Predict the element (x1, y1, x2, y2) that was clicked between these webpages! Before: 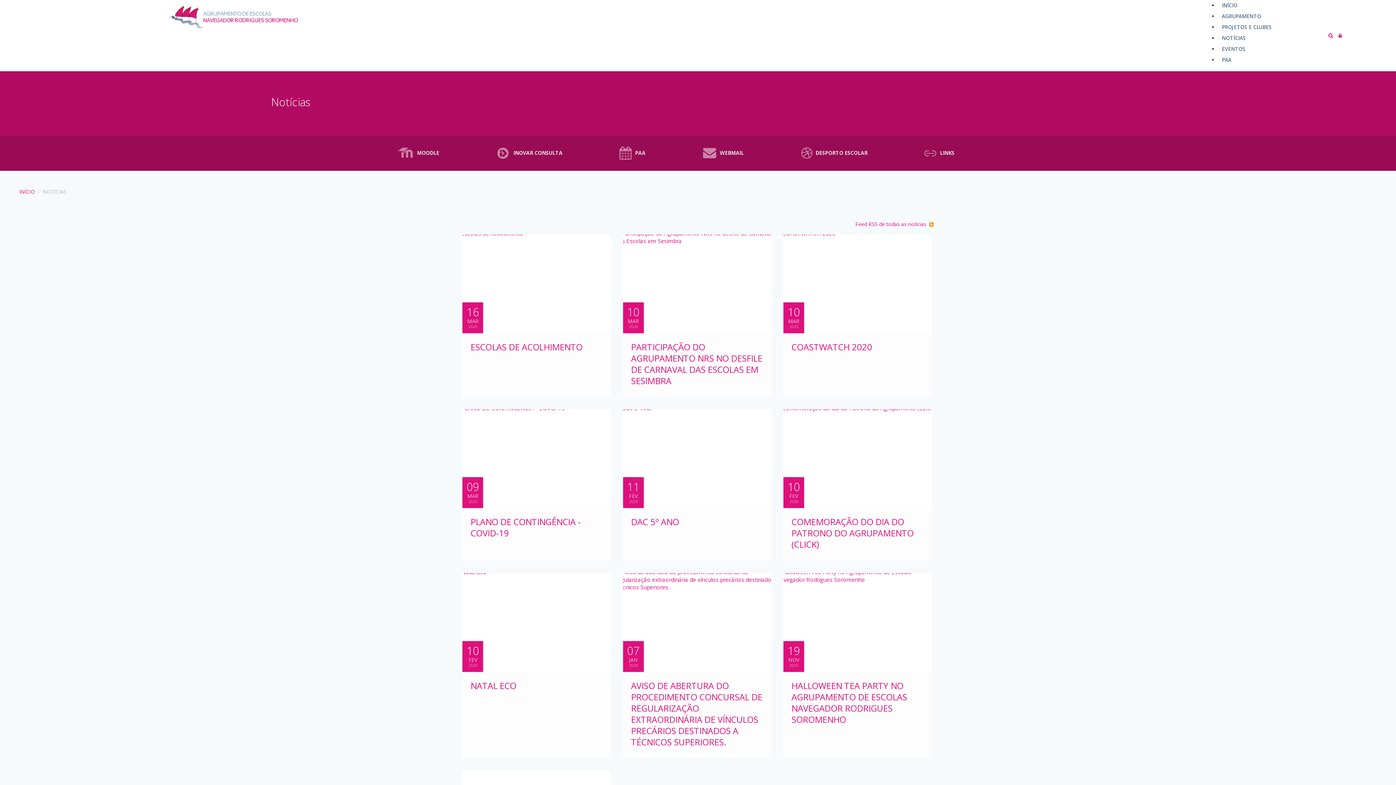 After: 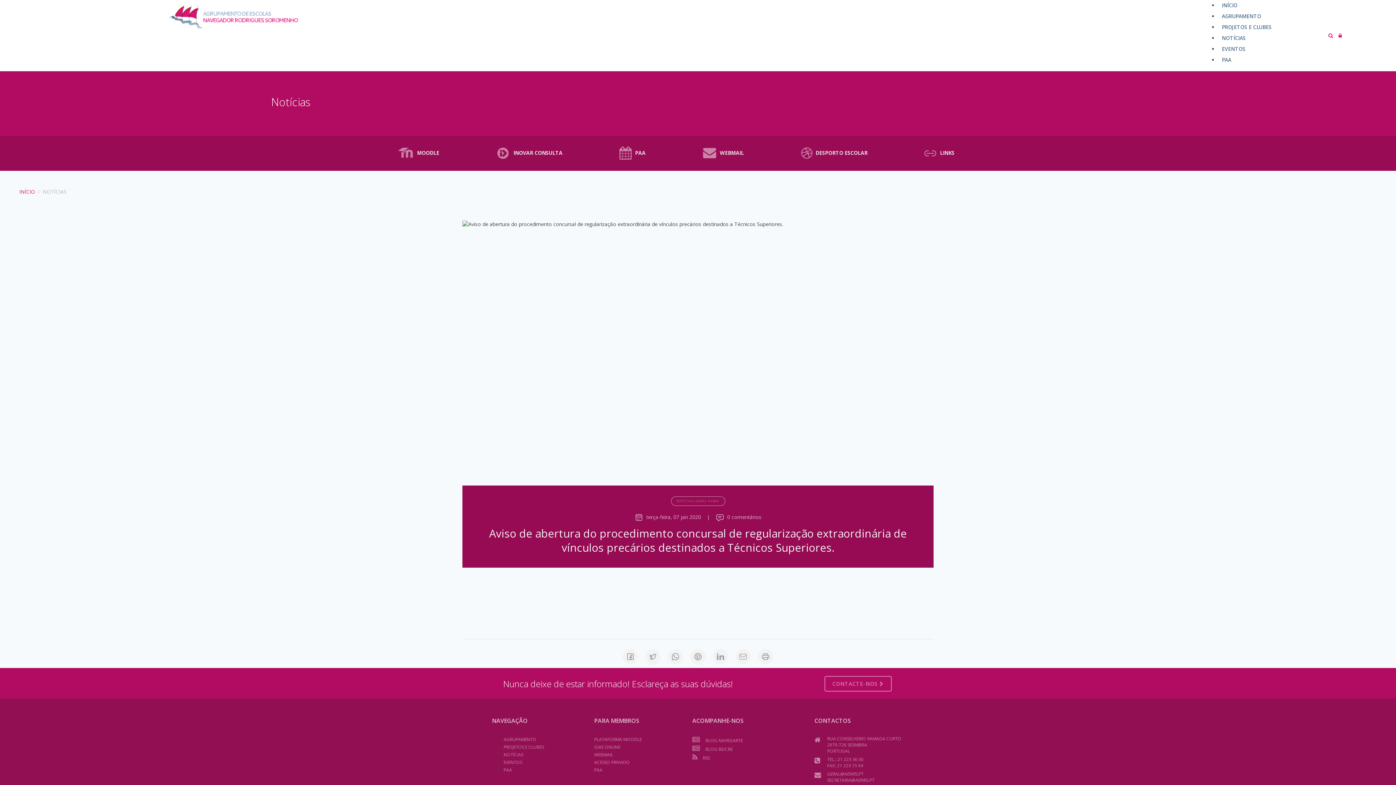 Action: bbox: (631, 680, 763, 747) label: AVISO DE ABERTURA DO PROCEDIMENTO CONCURSAL DE REGULARIZAÇÃO EXTRAORDINÁRIA DE VÍNCULOS PRECÁRIOS DESTINADOS A TÉCNICOS SUPERIORES.